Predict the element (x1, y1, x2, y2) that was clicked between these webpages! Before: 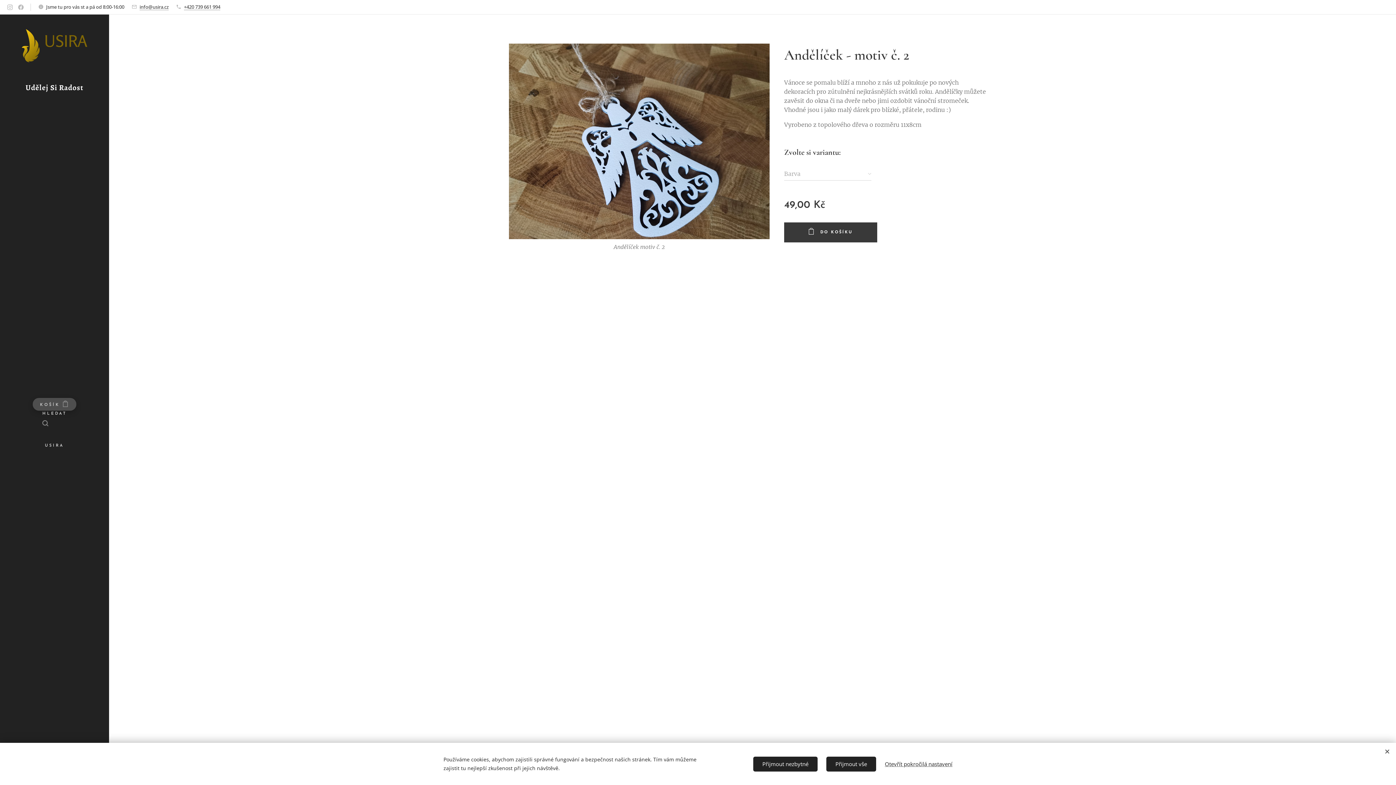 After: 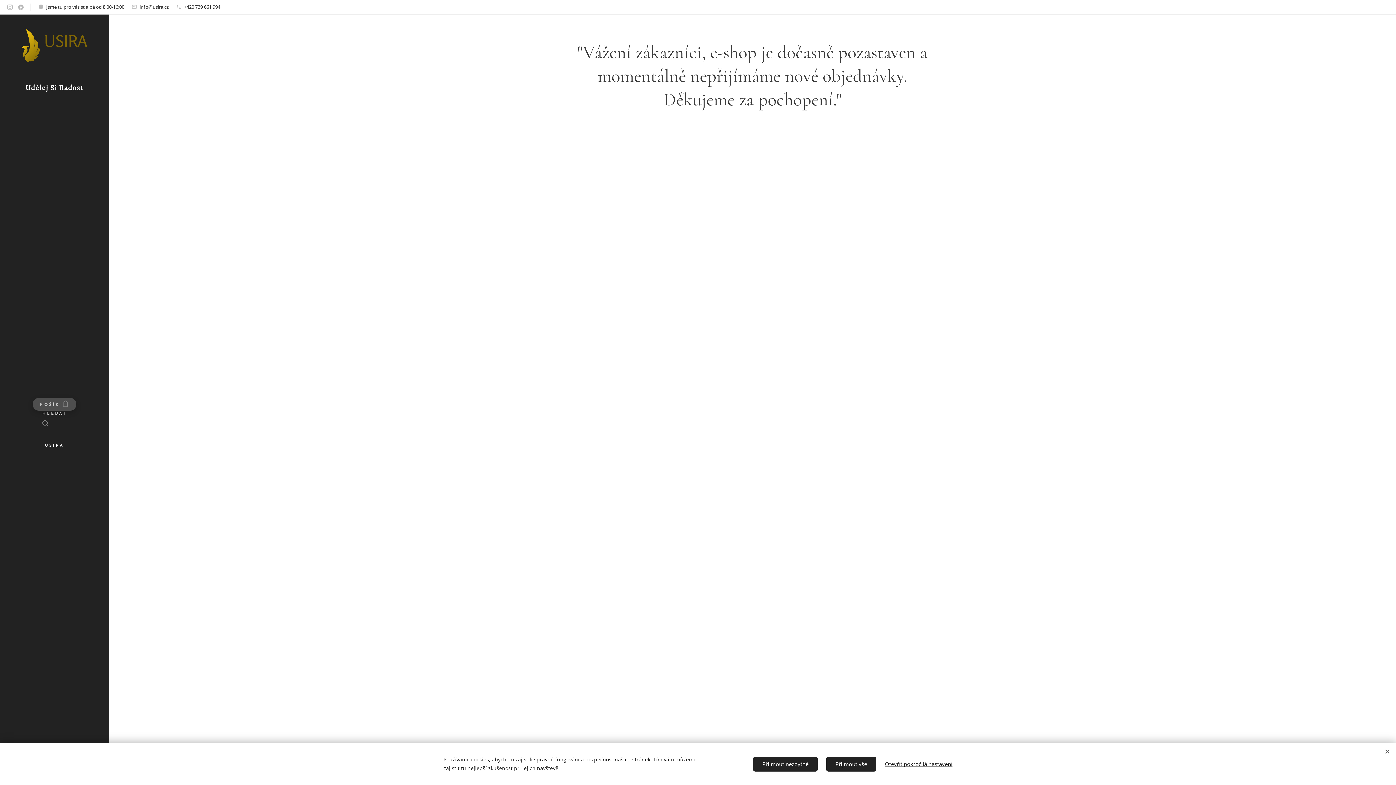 Action: bbox: (2, 441, 106, 450) label: USIRA